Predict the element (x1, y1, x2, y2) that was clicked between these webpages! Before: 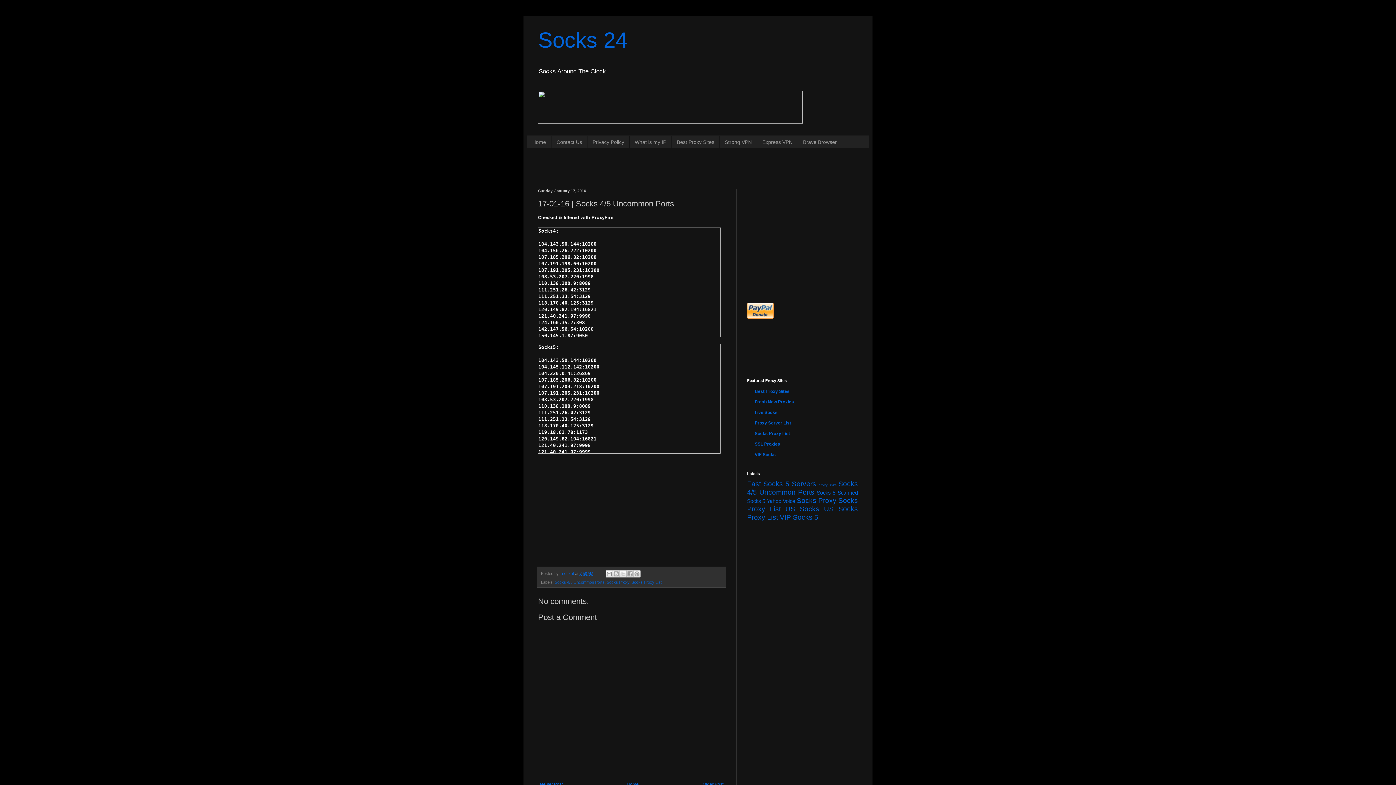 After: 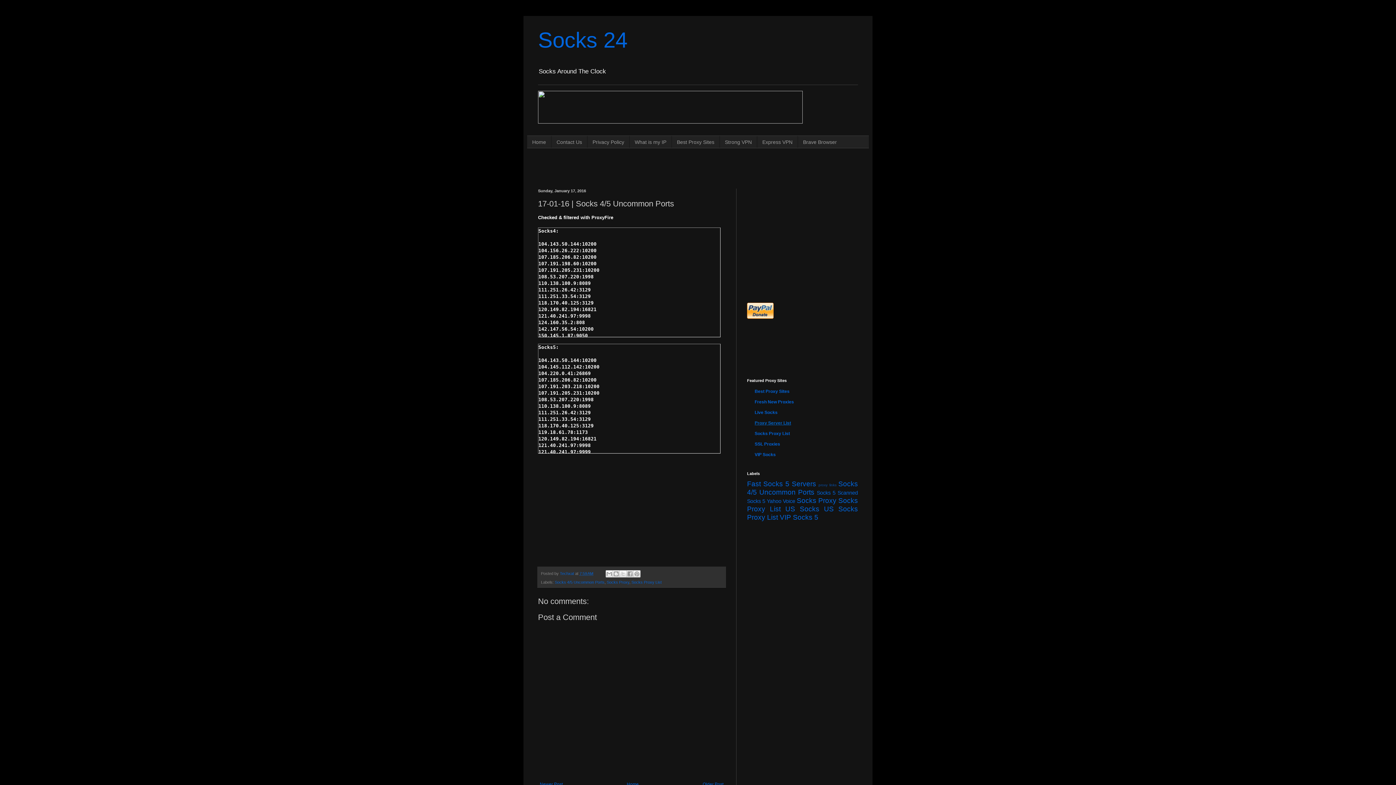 Action: label: Proxy Server List bbox: (754, 420, 791, 425)